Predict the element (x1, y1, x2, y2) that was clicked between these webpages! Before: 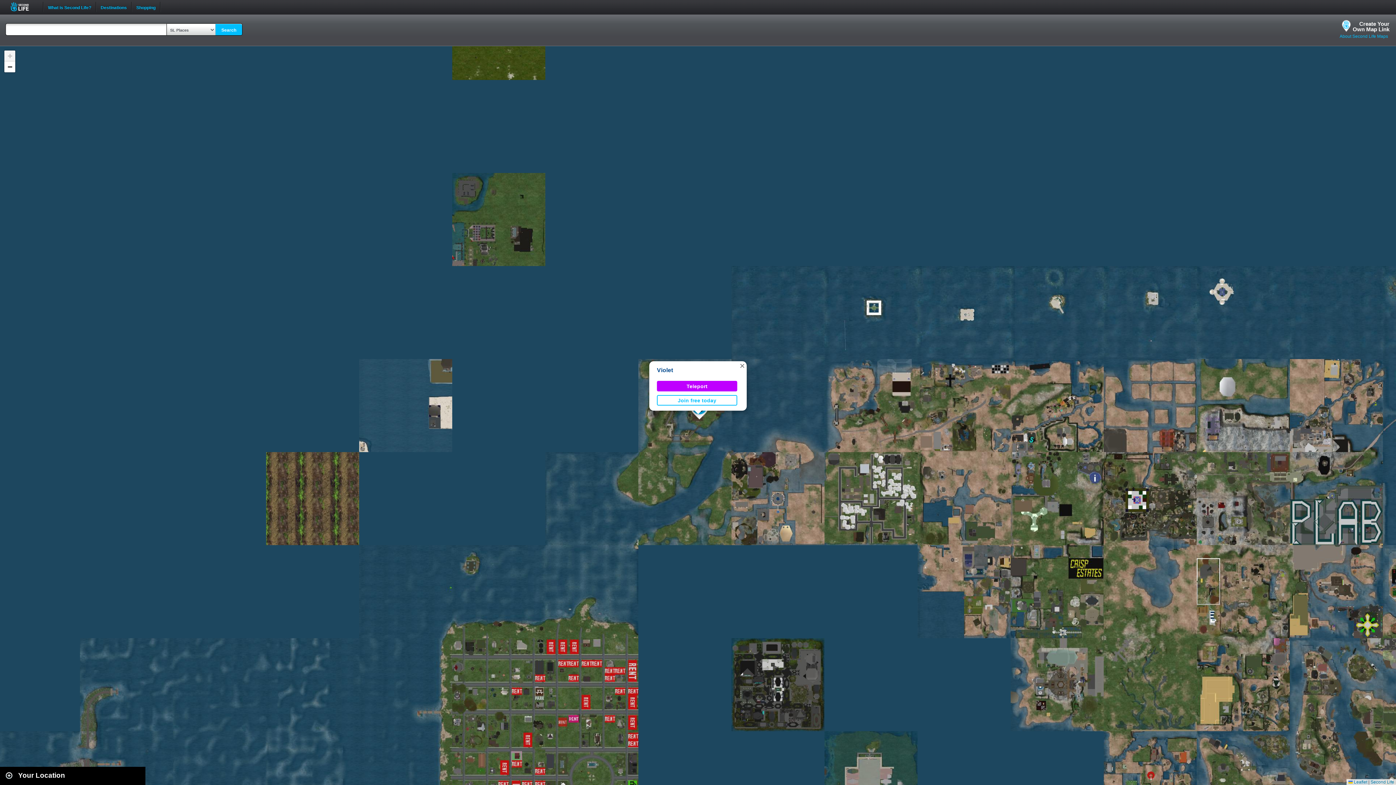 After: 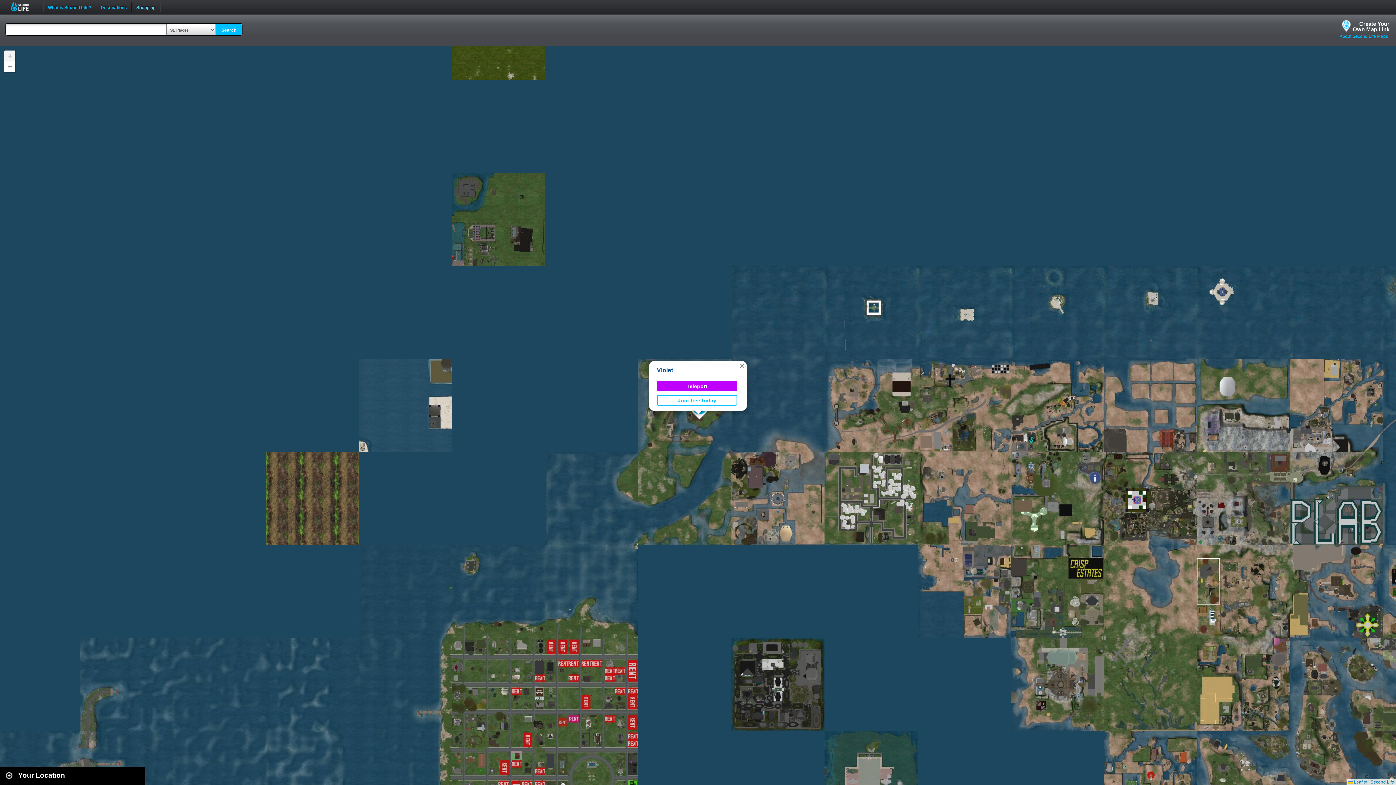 Action: bbox: (132, 0, 160, 8) label: Shopping